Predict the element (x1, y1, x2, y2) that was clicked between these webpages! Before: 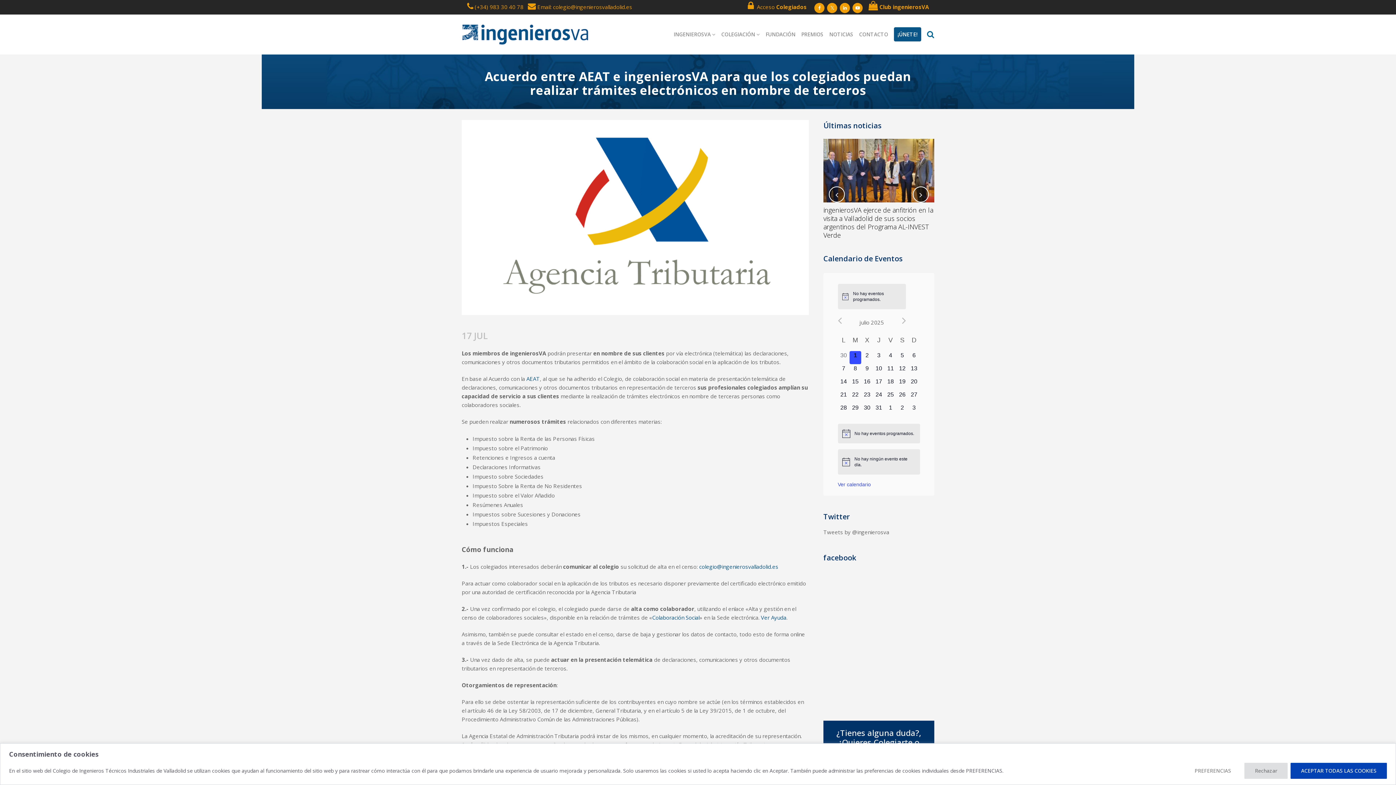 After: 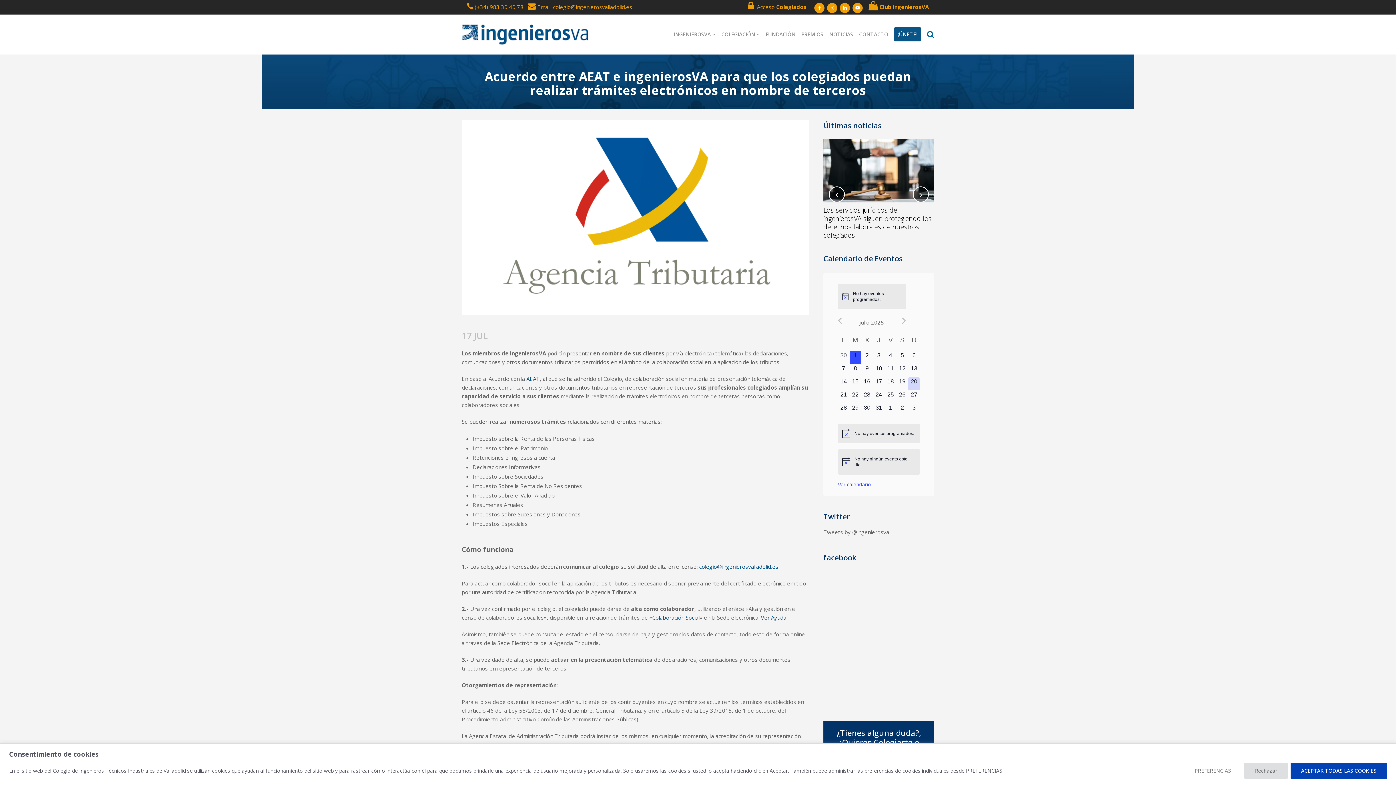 Action: bbox: (908, 377, 920, 390) label: 0 eventos,
20